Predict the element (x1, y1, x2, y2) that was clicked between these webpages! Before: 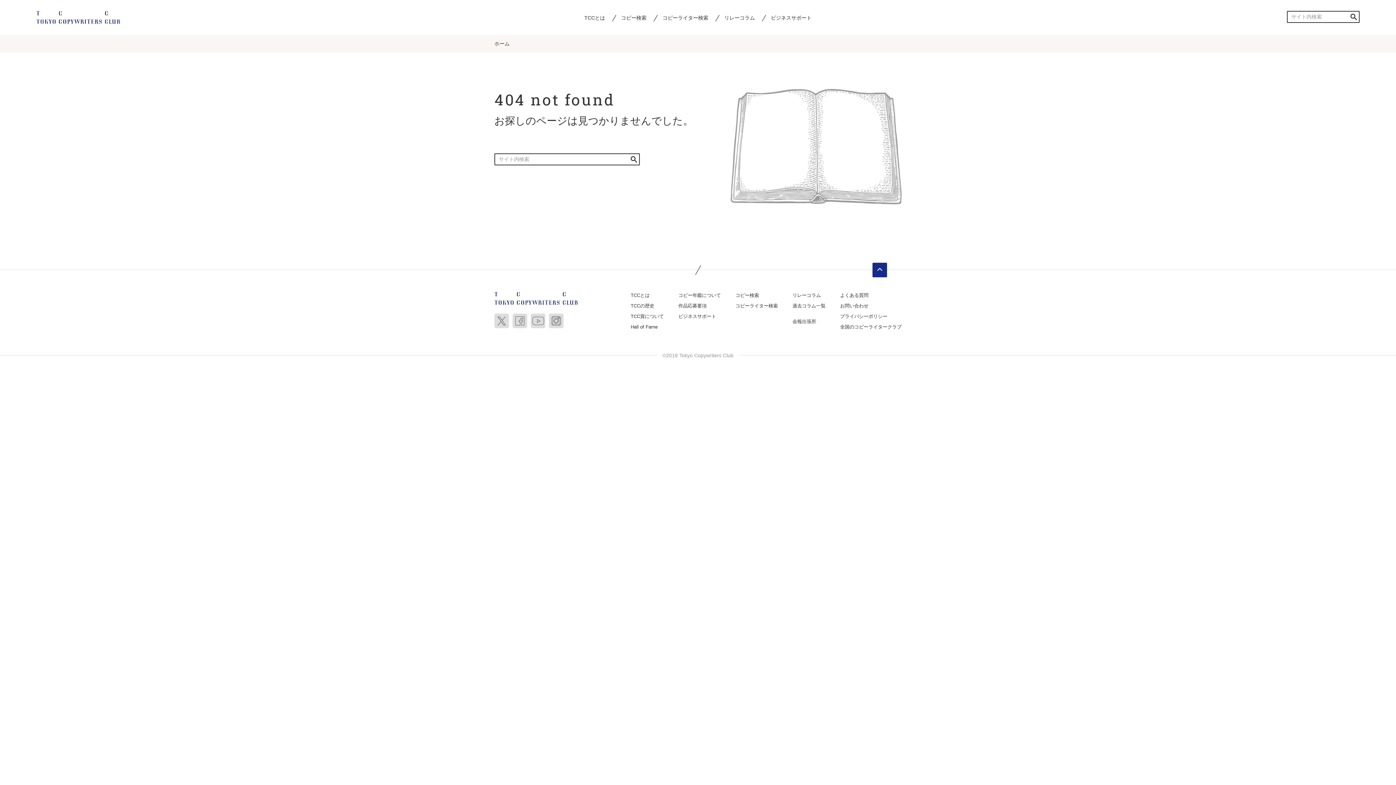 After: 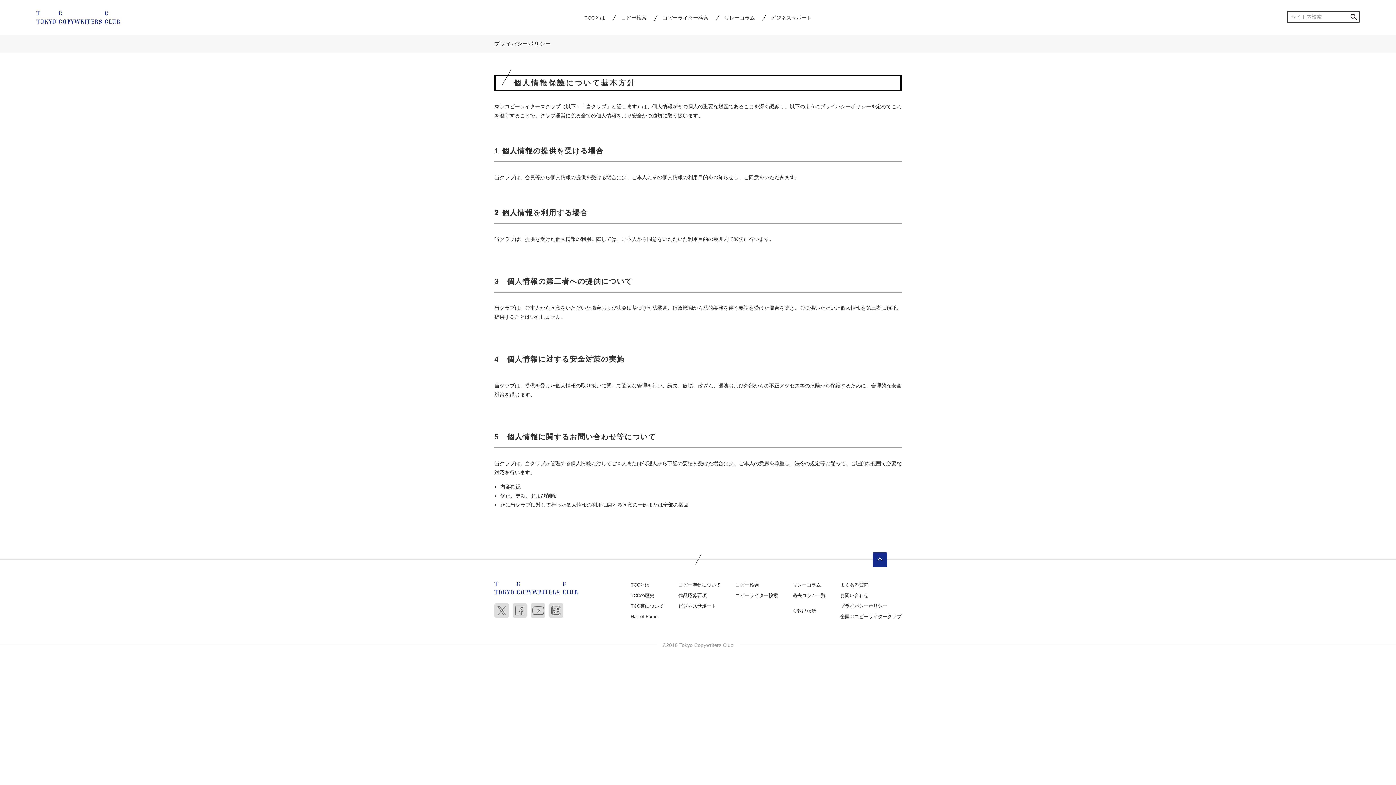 Action: bbox: (840, 313, 887, 319) label: プライバシーポリシー